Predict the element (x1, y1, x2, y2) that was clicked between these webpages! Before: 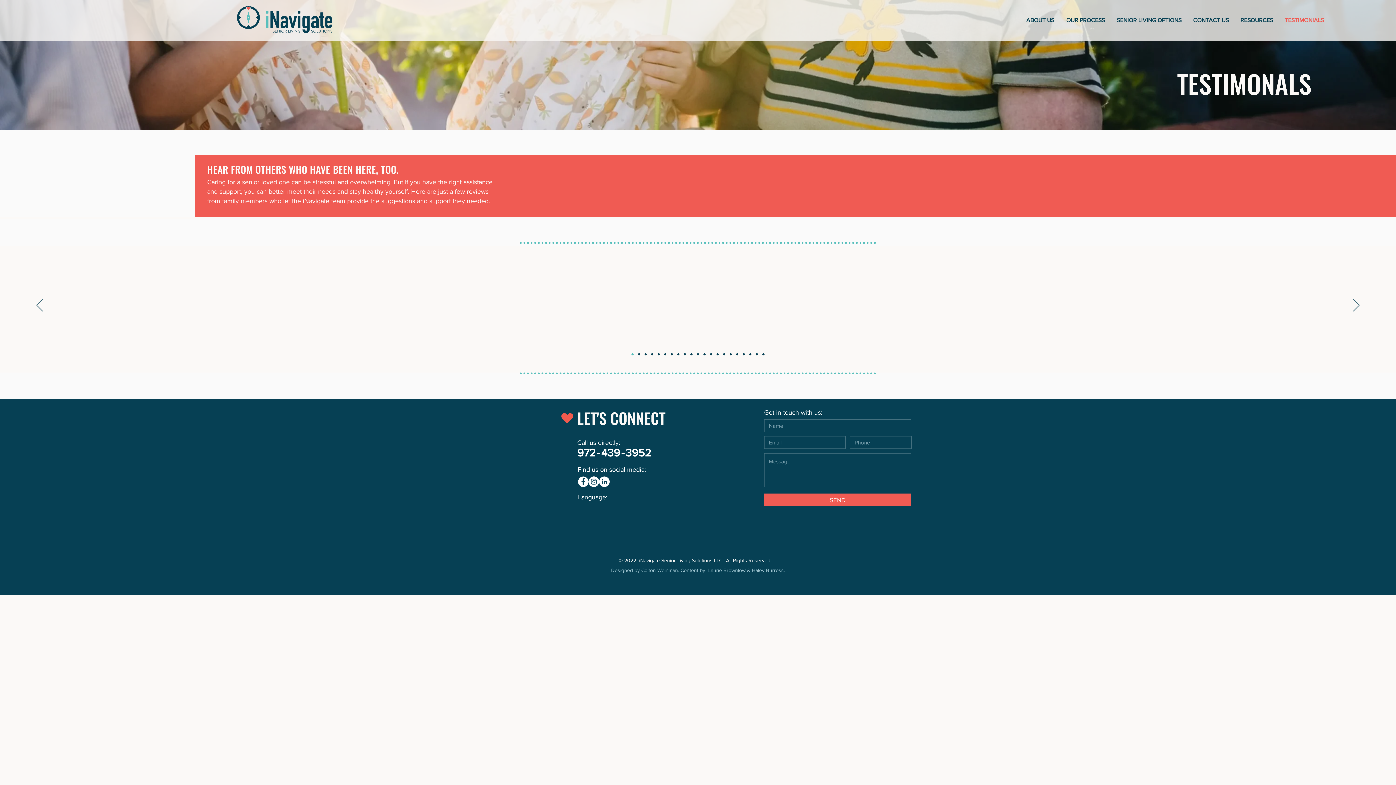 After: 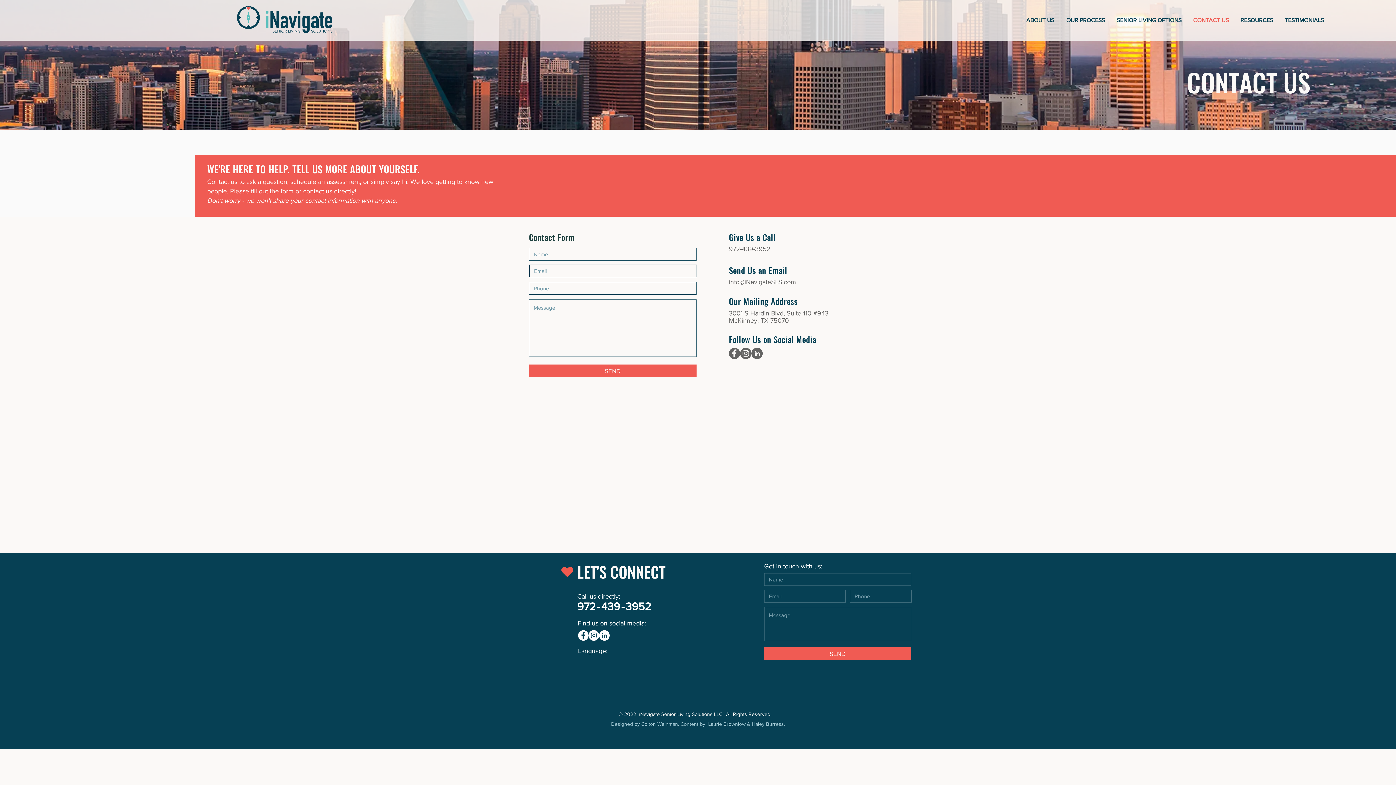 Action: bbox: (1188, 14, 1235, 25) label: CONTACT US